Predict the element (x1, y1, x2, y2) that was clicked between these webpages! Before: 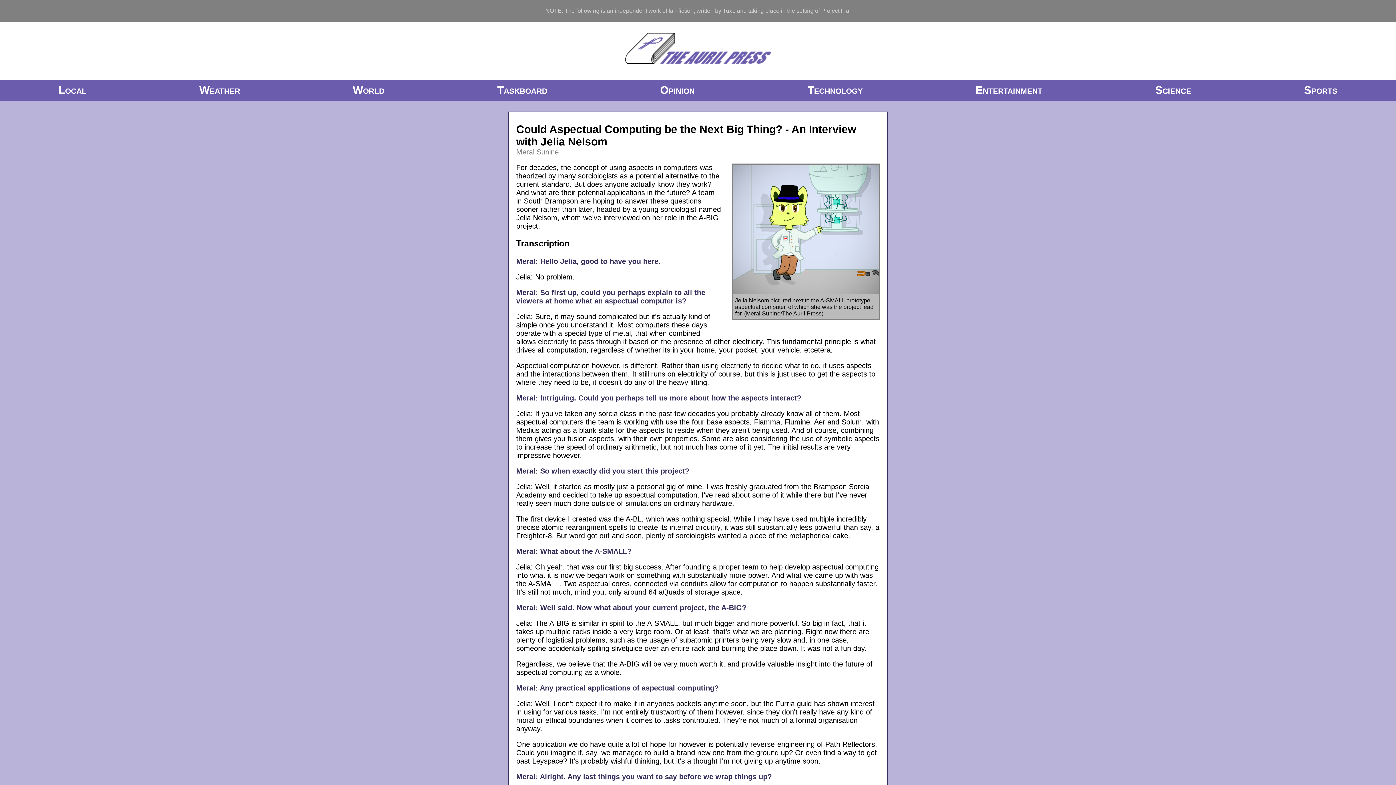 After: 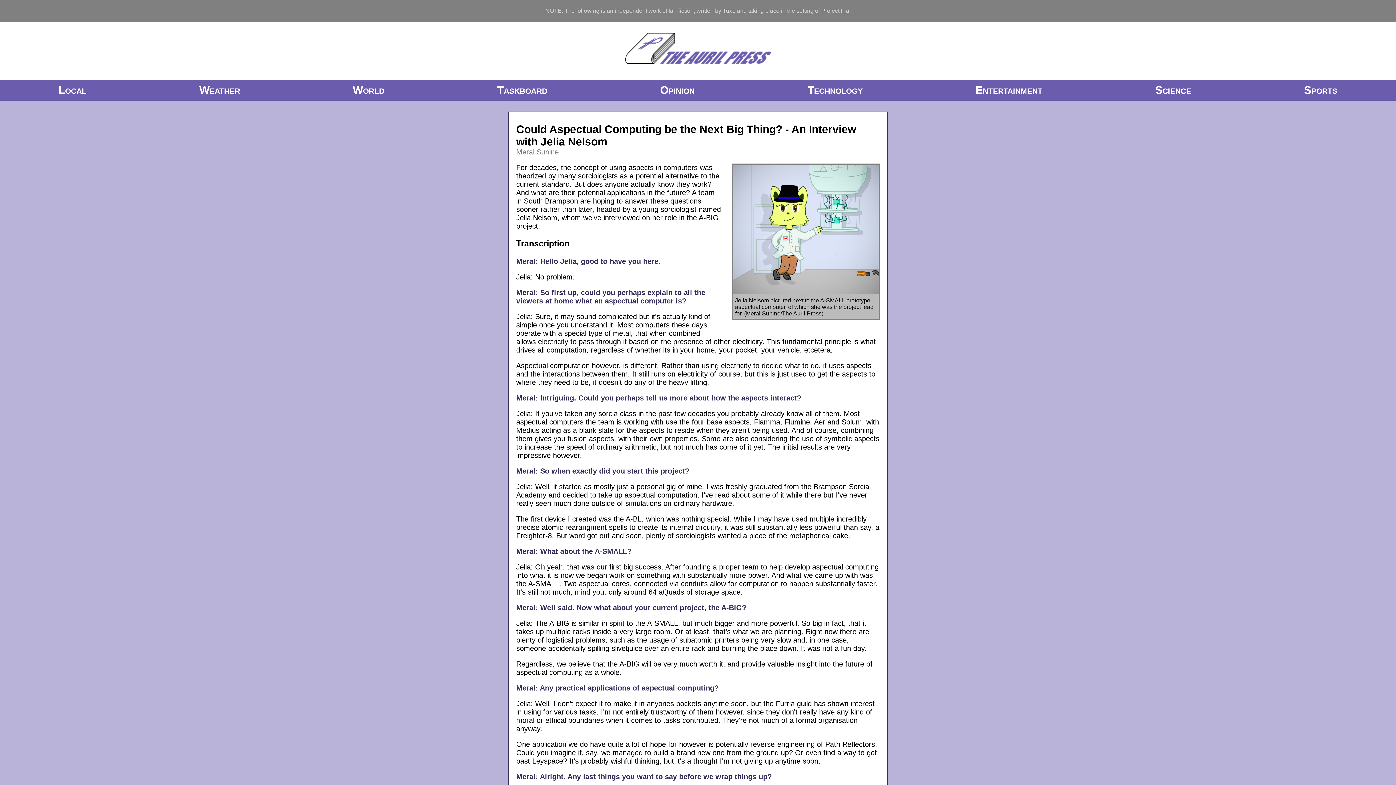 Action: label: World bbox: (352, 84, 384, 96)